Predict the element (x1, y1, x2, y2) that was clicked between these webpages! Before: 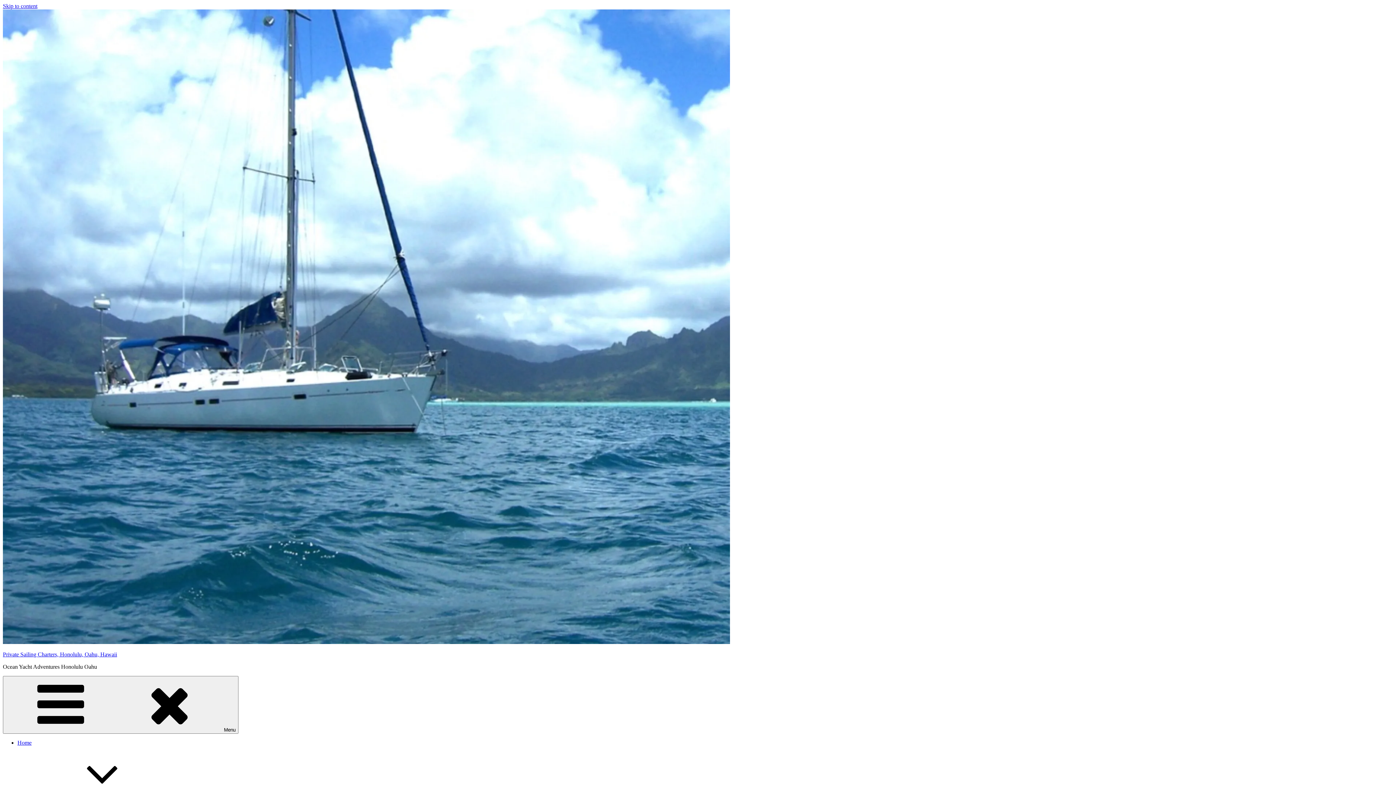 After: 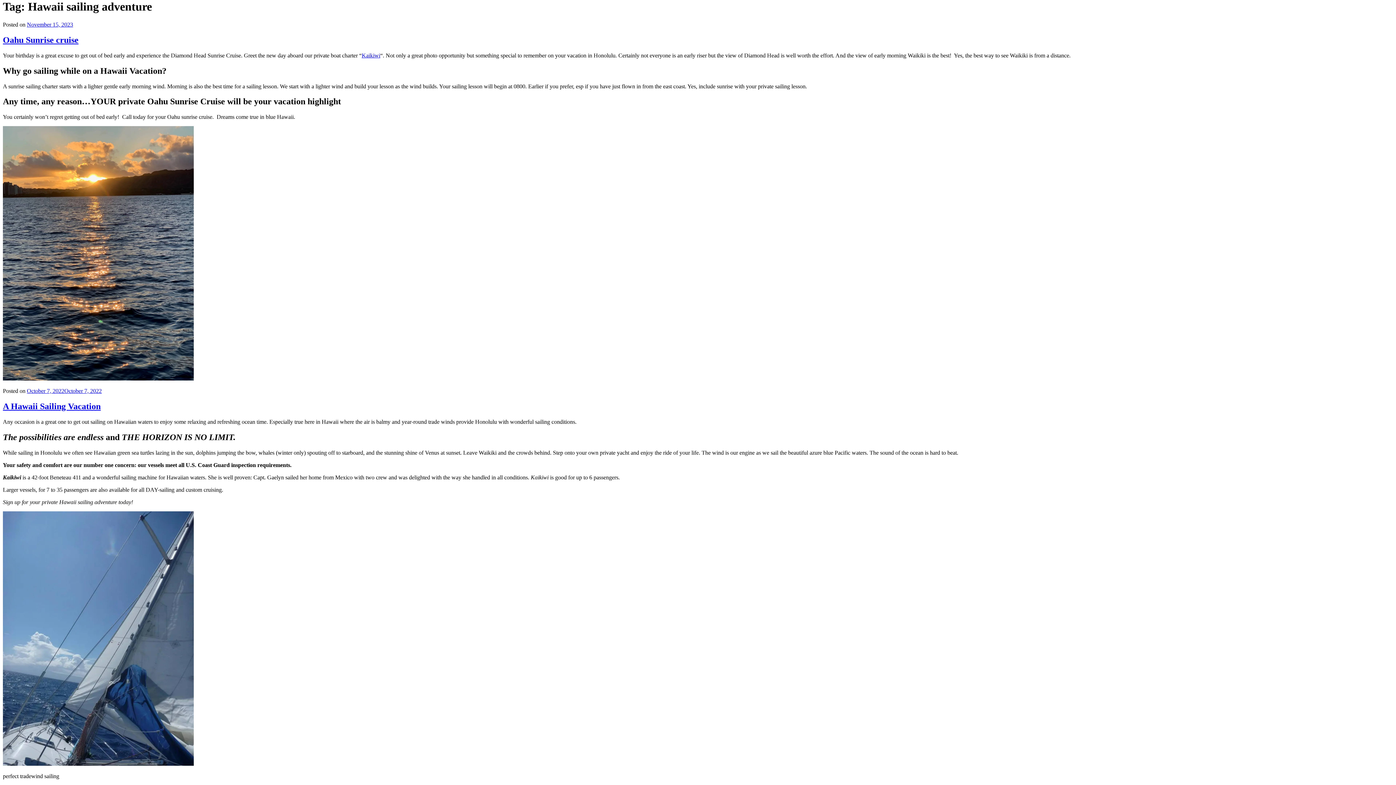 Action: label: Skip to content bbox: (2, 2, 37, 9)